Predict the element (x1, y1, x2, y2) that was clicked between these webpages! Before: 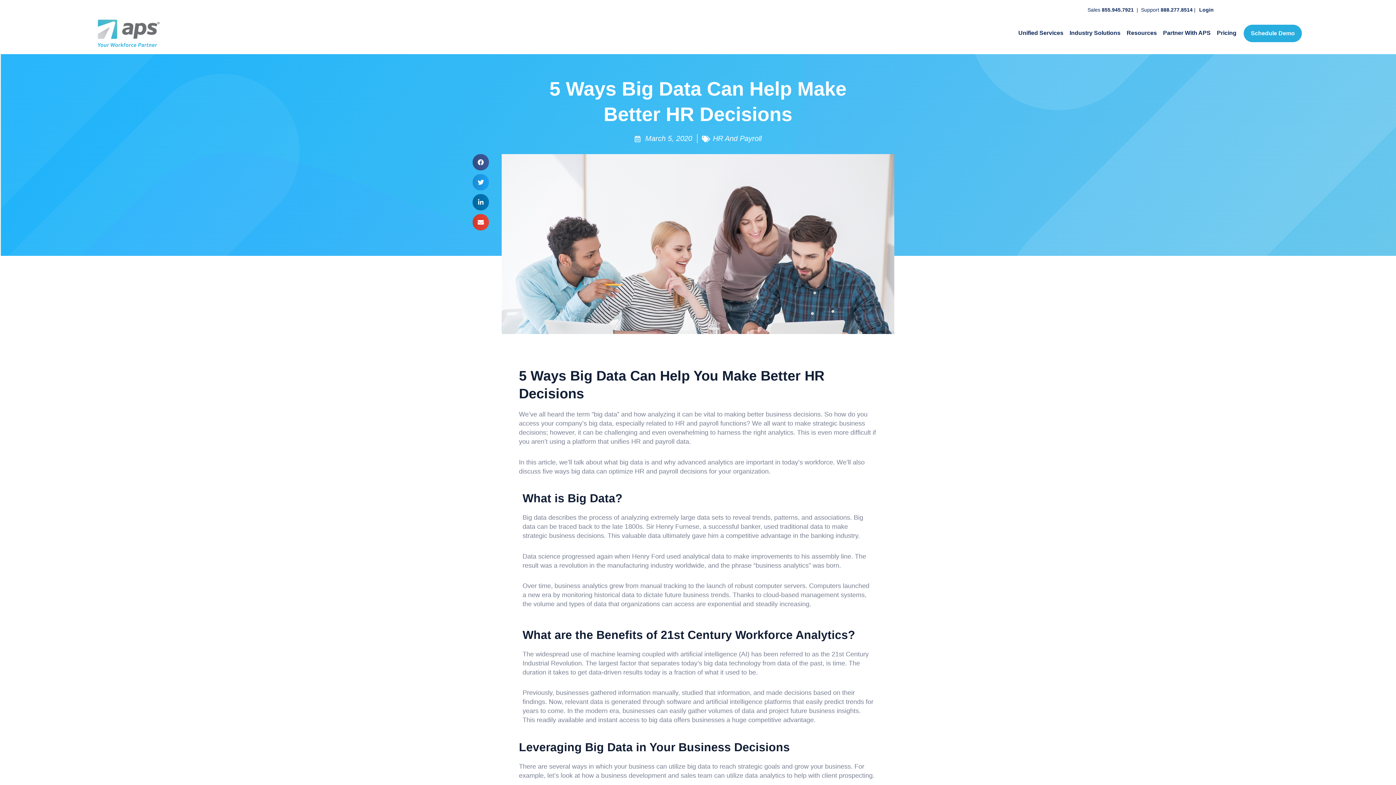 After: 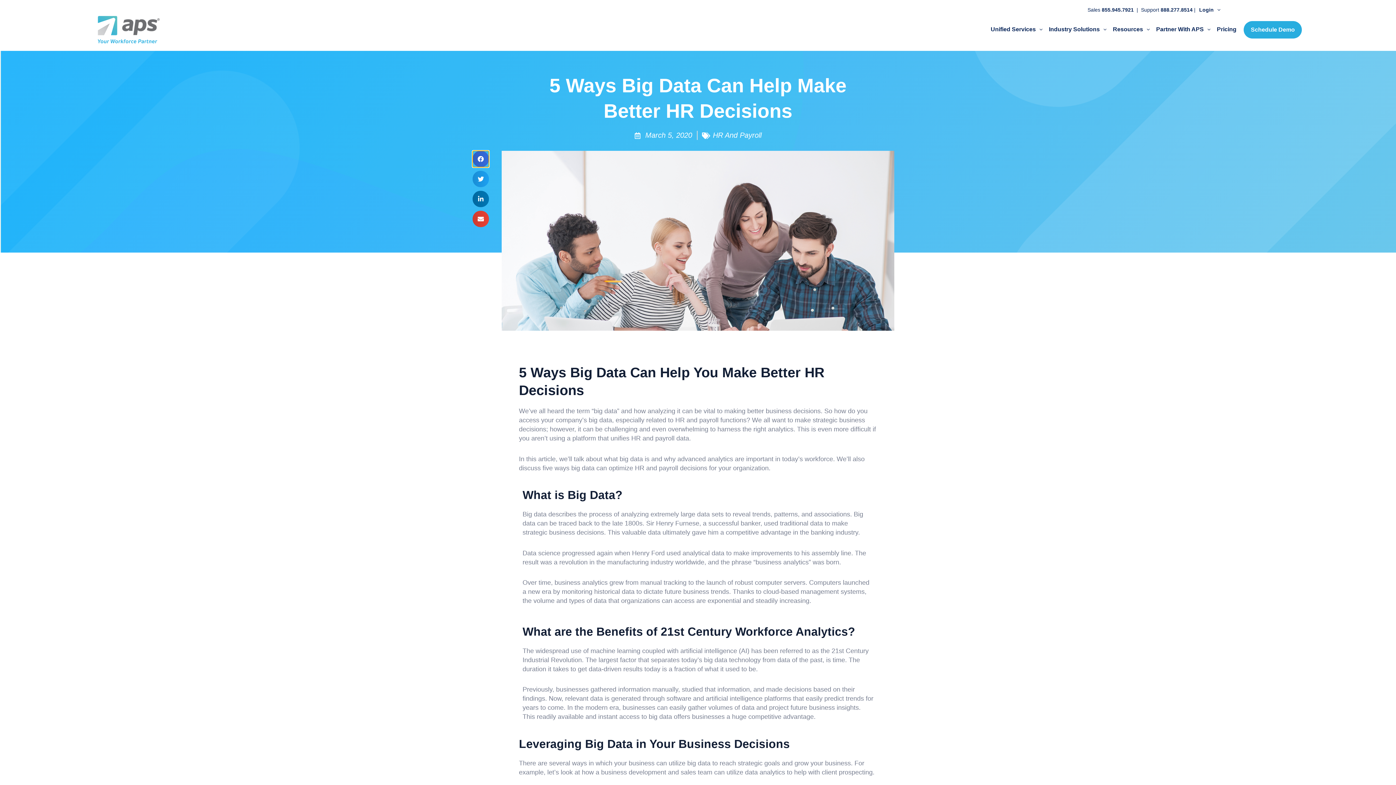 Action: label: Share on facebook bbox: (472, 154, 489, 170)